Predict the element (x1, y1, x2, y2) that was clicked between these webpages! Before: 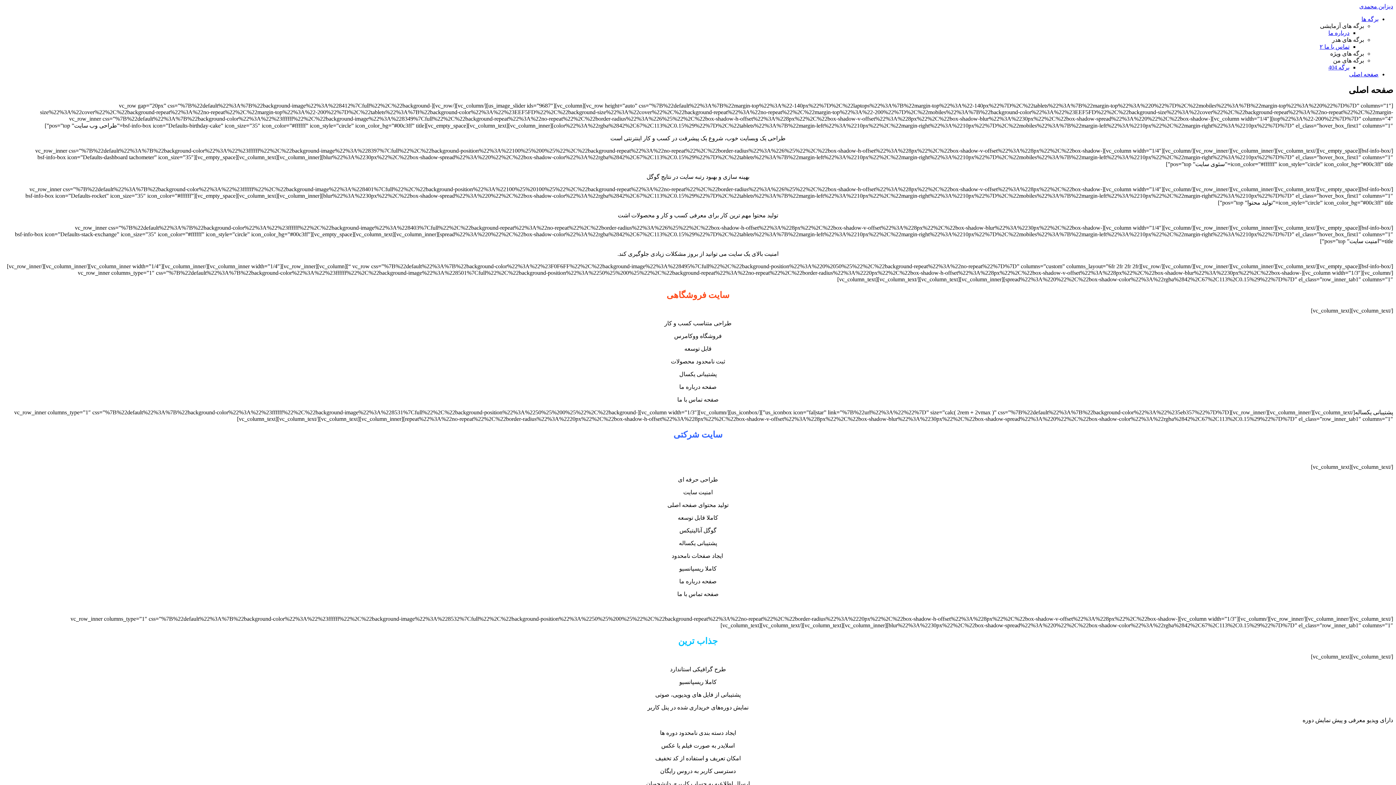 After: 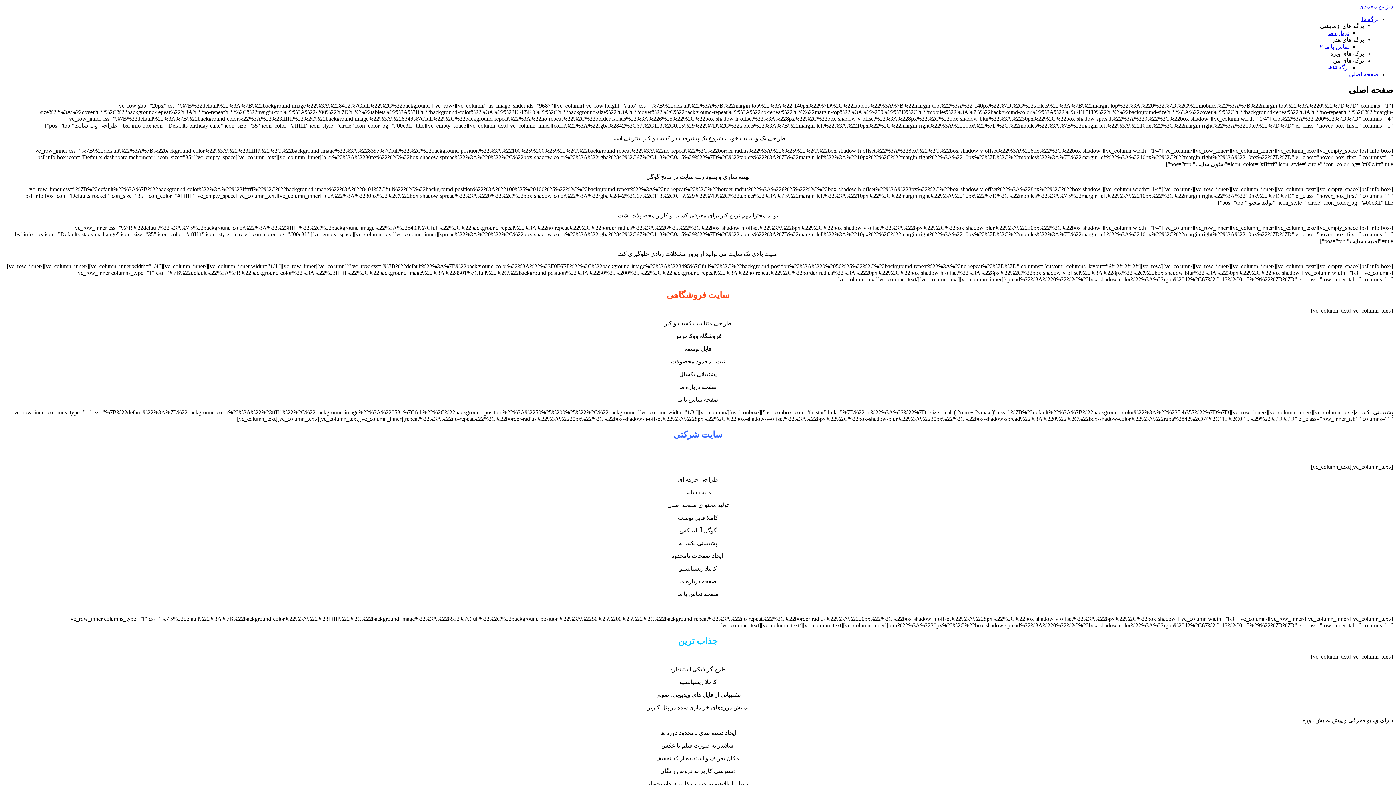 Action: bbox: (1320, 22, 1364, 29) label: برگه های آزمایشی